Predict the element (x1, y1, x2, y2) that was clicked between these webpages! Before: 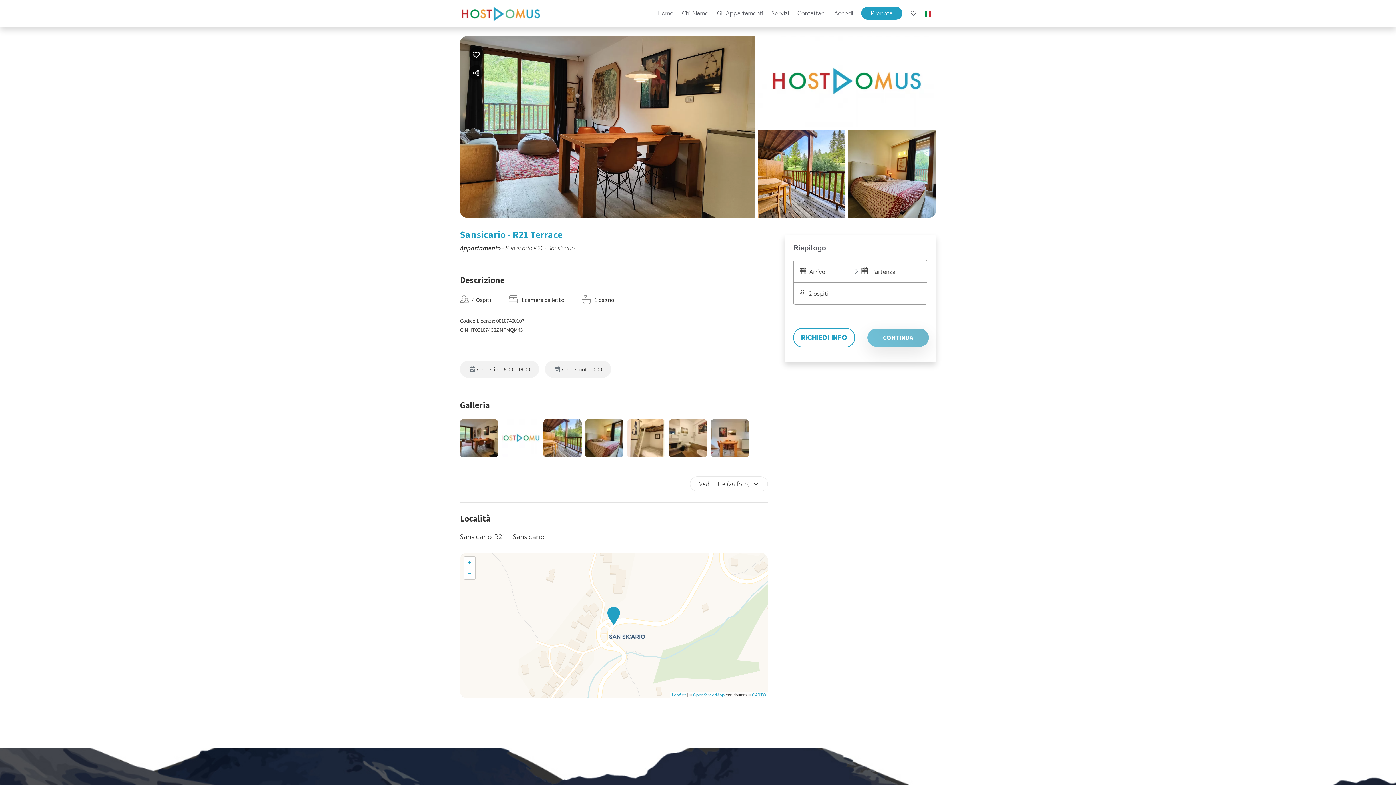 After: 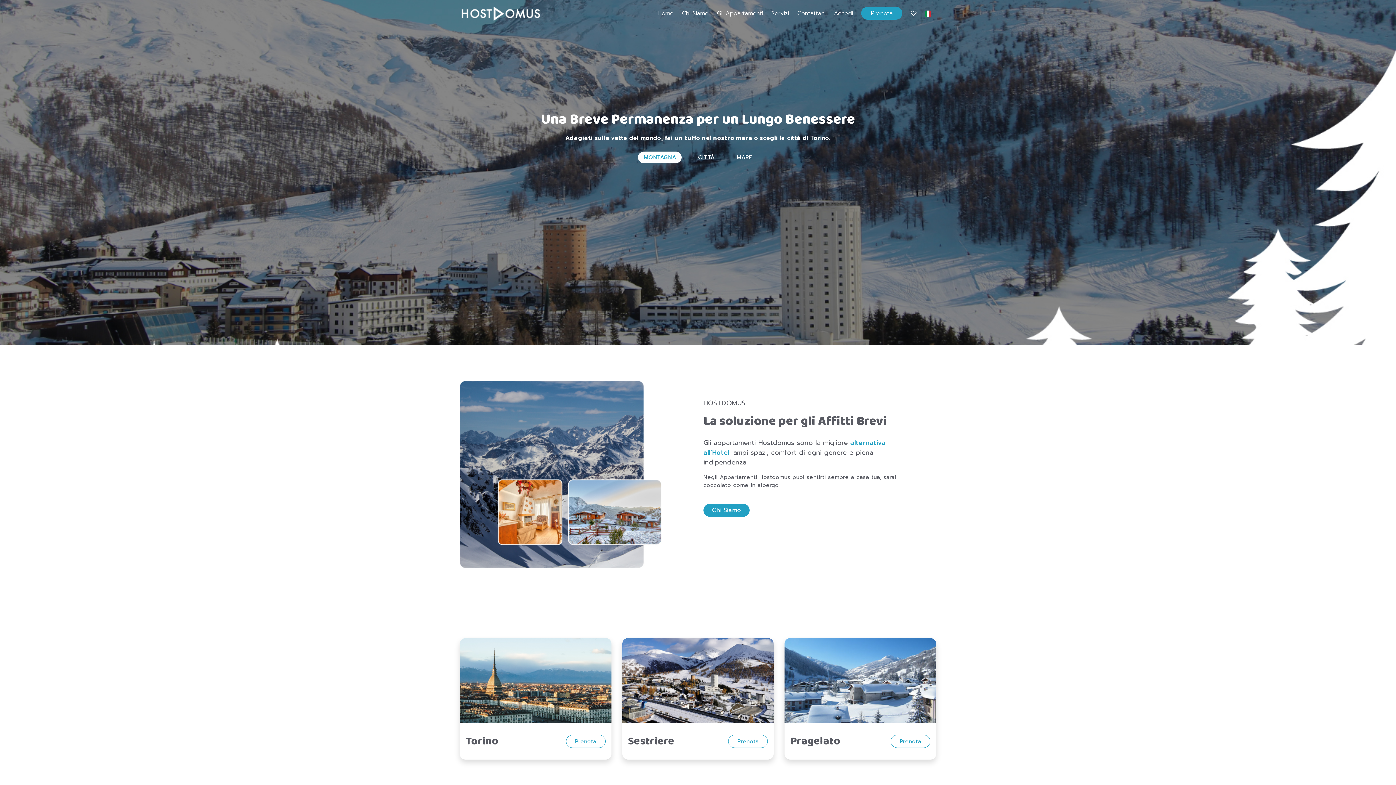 Action: label: Home bbox: (654, 6, 676, 21)